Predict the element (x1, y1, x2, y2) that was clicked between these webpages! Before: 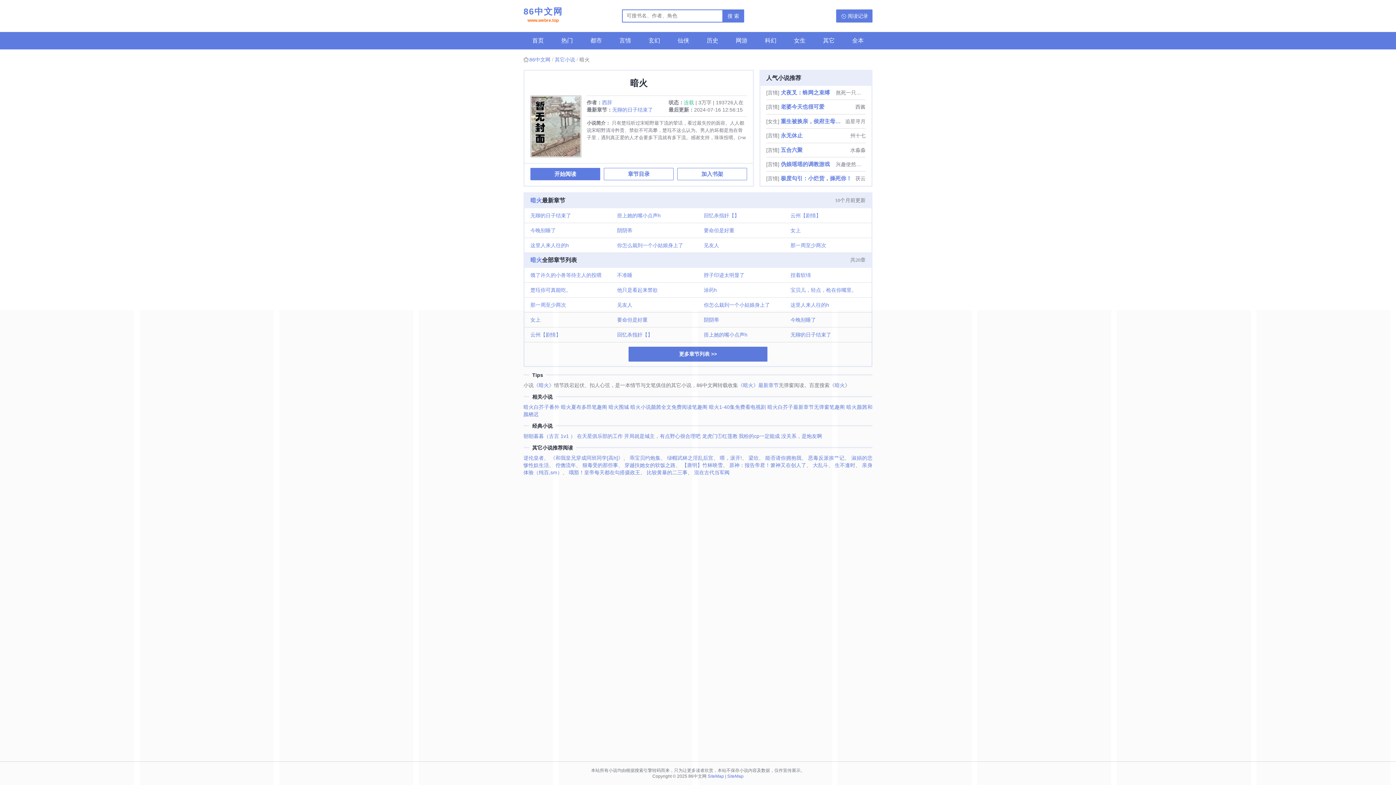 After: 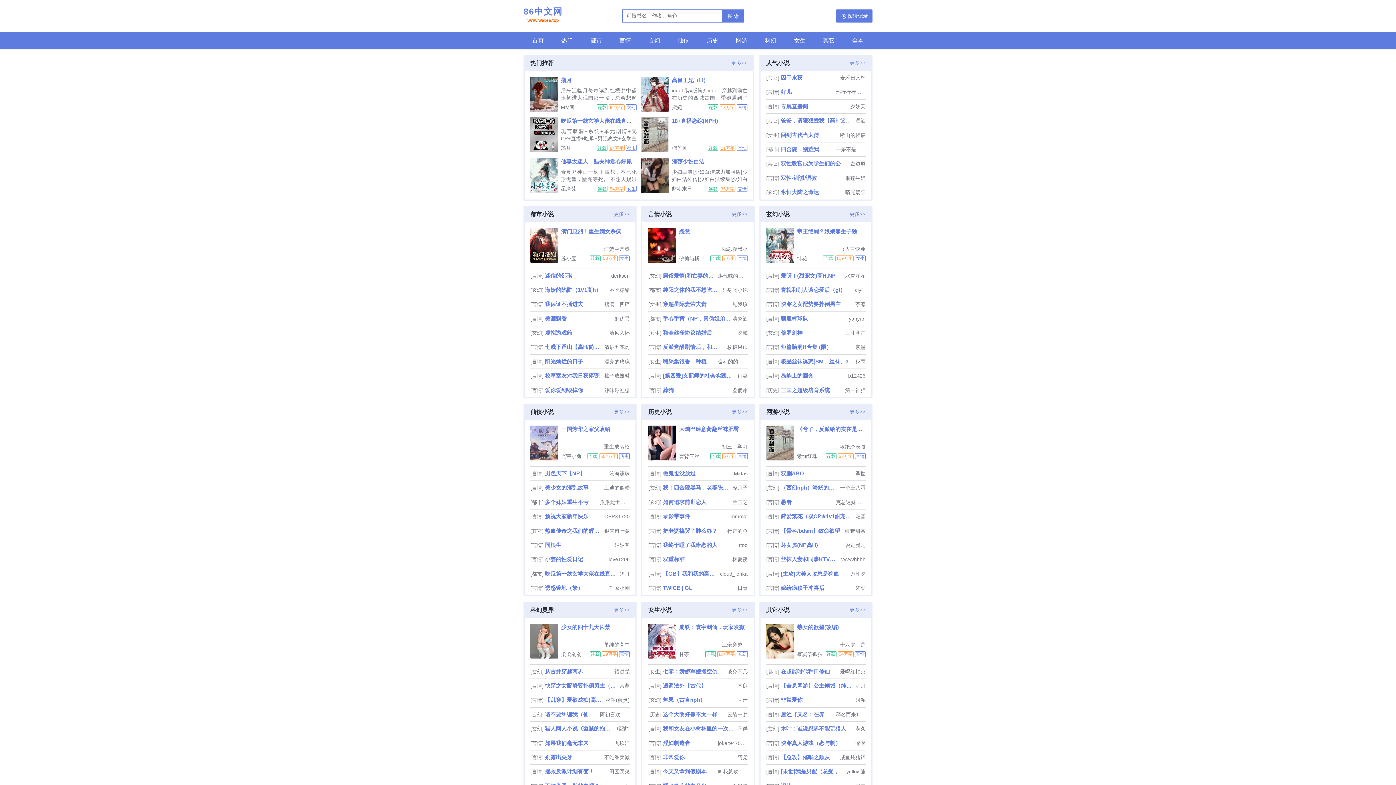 Action: label: 首页 bbox: (523, 32, 552, 49)